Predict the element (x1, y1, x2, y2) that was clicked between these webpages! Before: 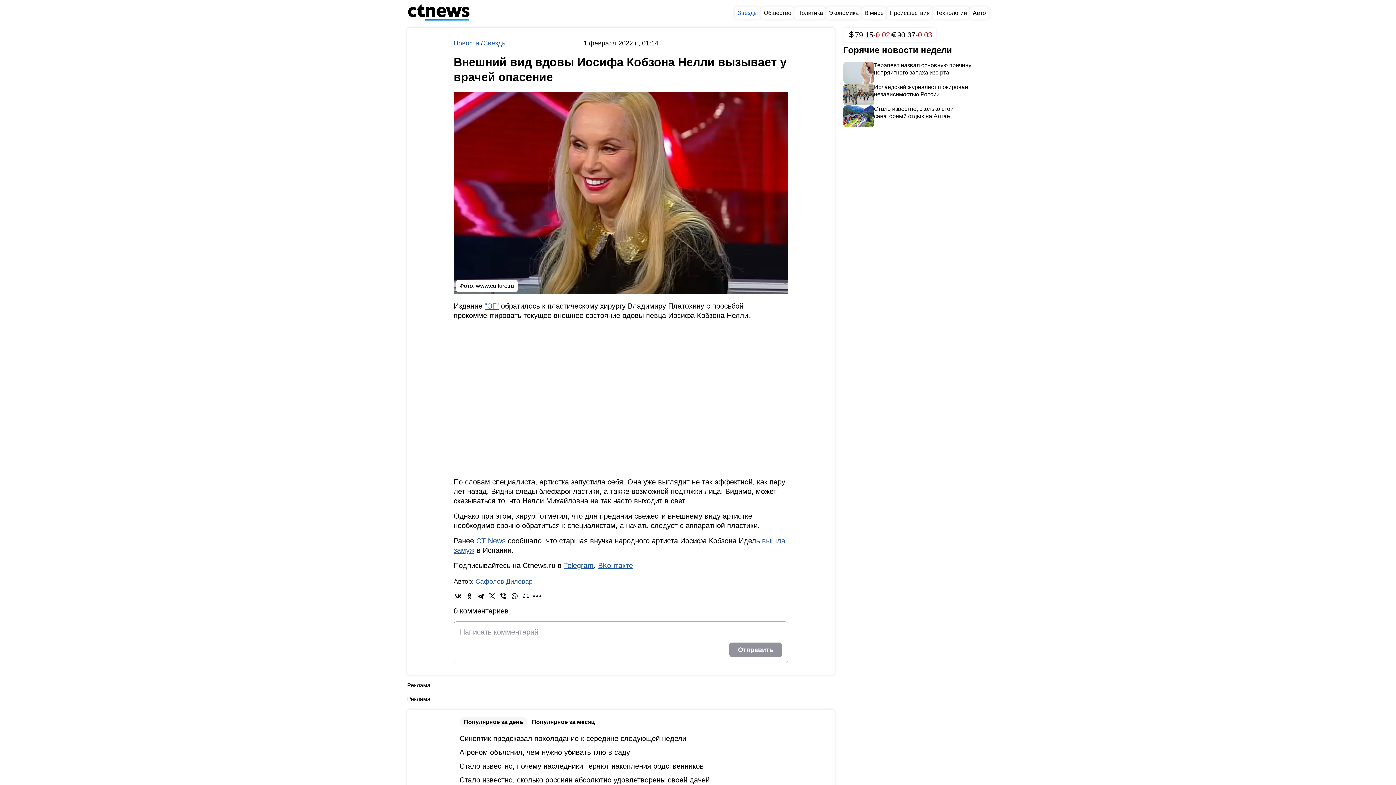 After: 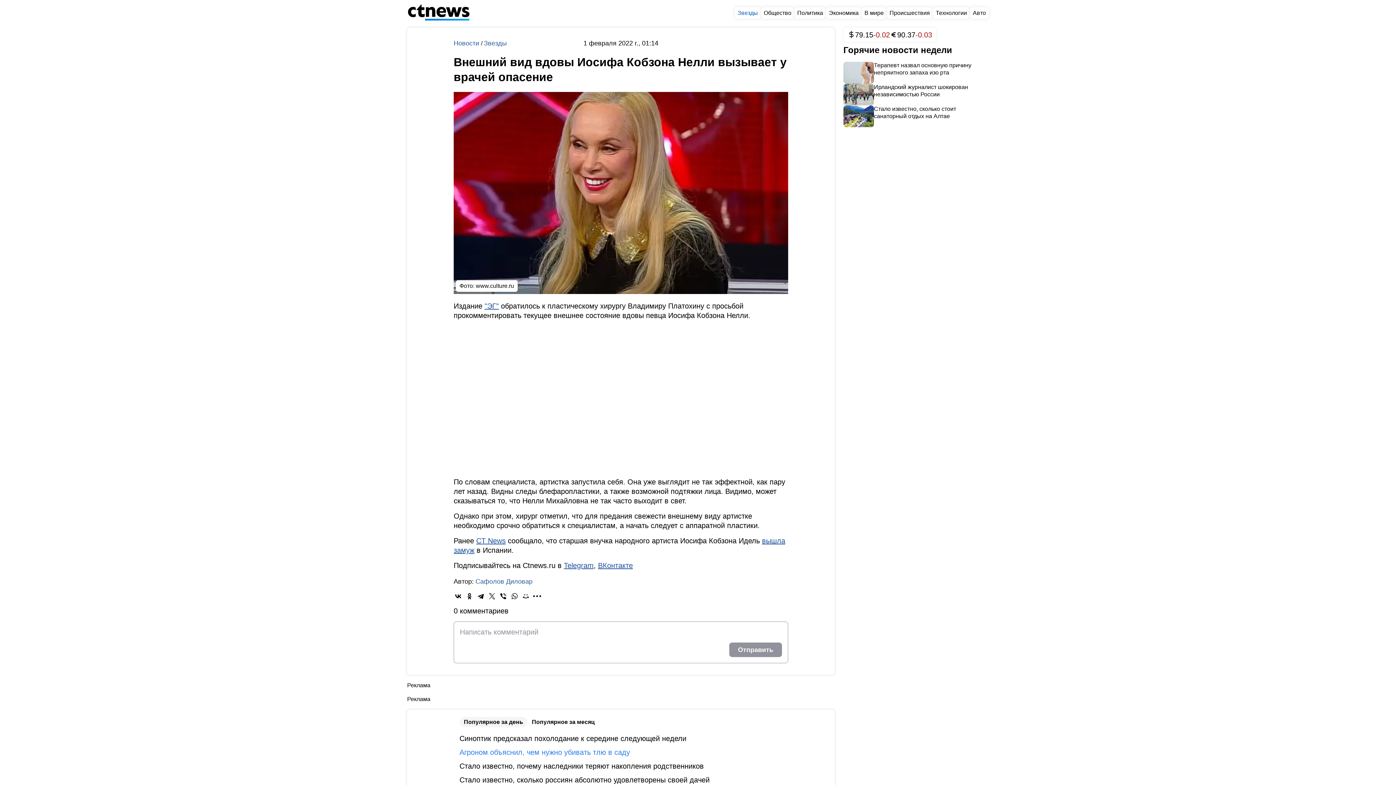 Action: bbox: (459, 745, 782, 759) label: Агроном объяснил, чем нужно убивать тлю в саду